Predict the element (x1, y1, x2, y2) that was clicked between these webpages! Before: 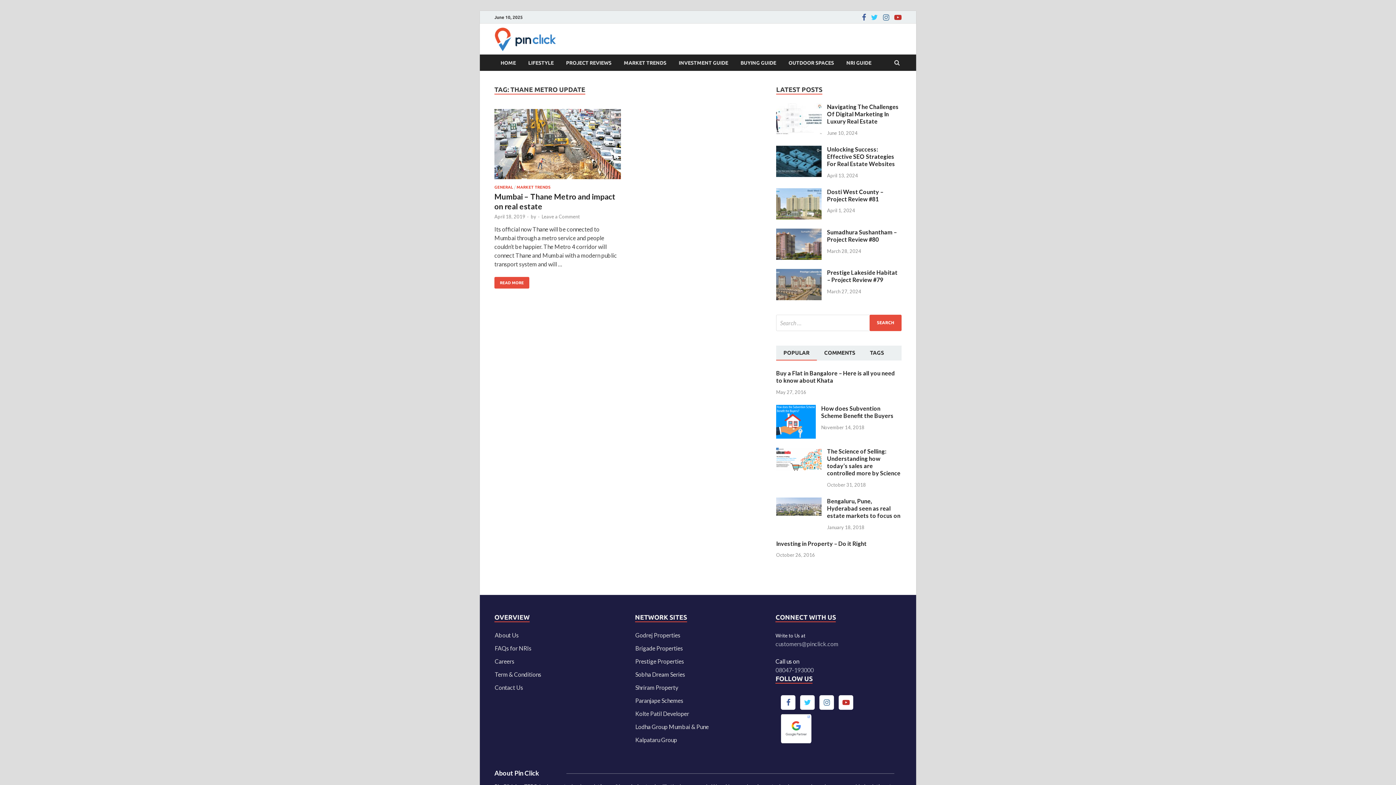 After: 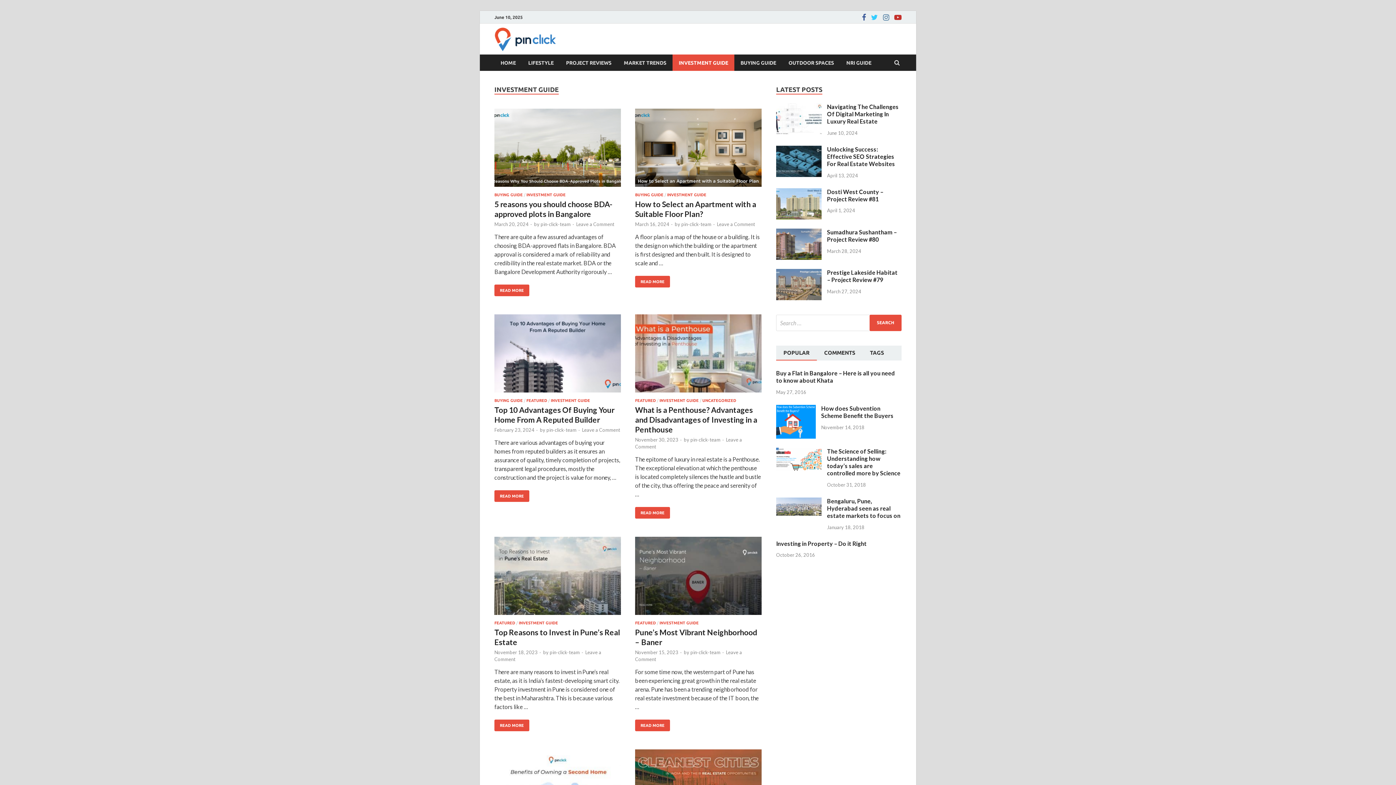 Action: bbox: (672, 54, 734, 70) label: INVESTMENT GUIDE